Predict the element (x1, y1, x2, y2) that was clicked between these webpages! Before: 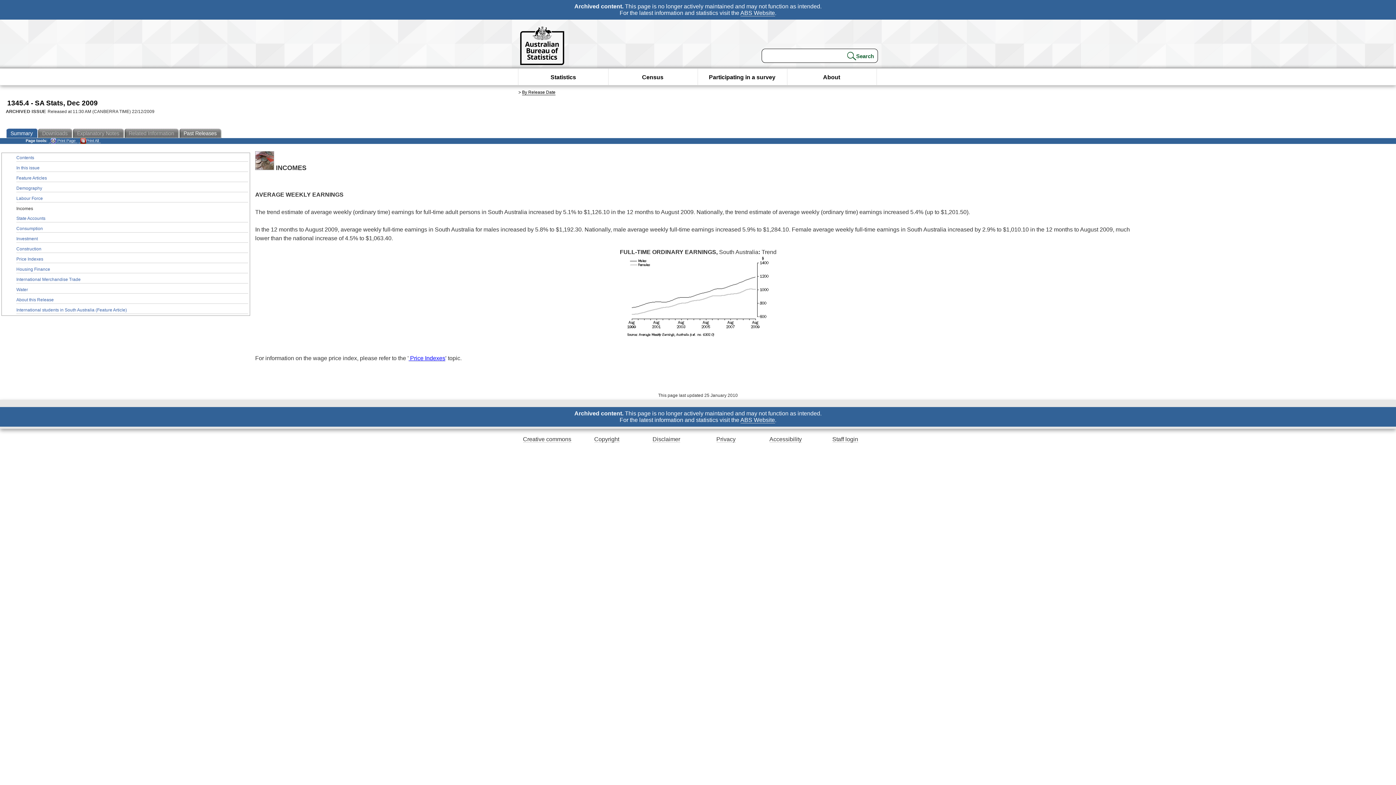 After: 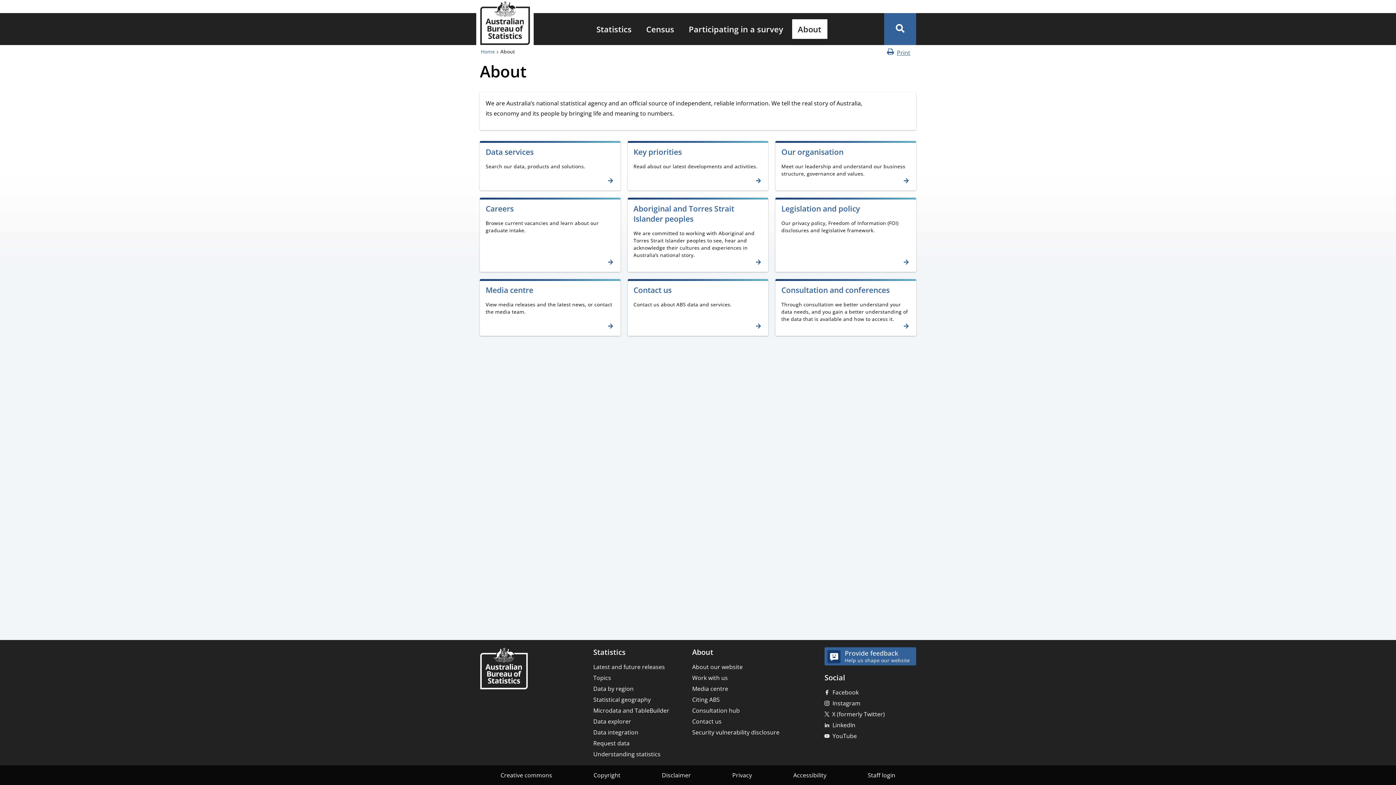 Action: bbox: (823, 68, 840, 86) label: About